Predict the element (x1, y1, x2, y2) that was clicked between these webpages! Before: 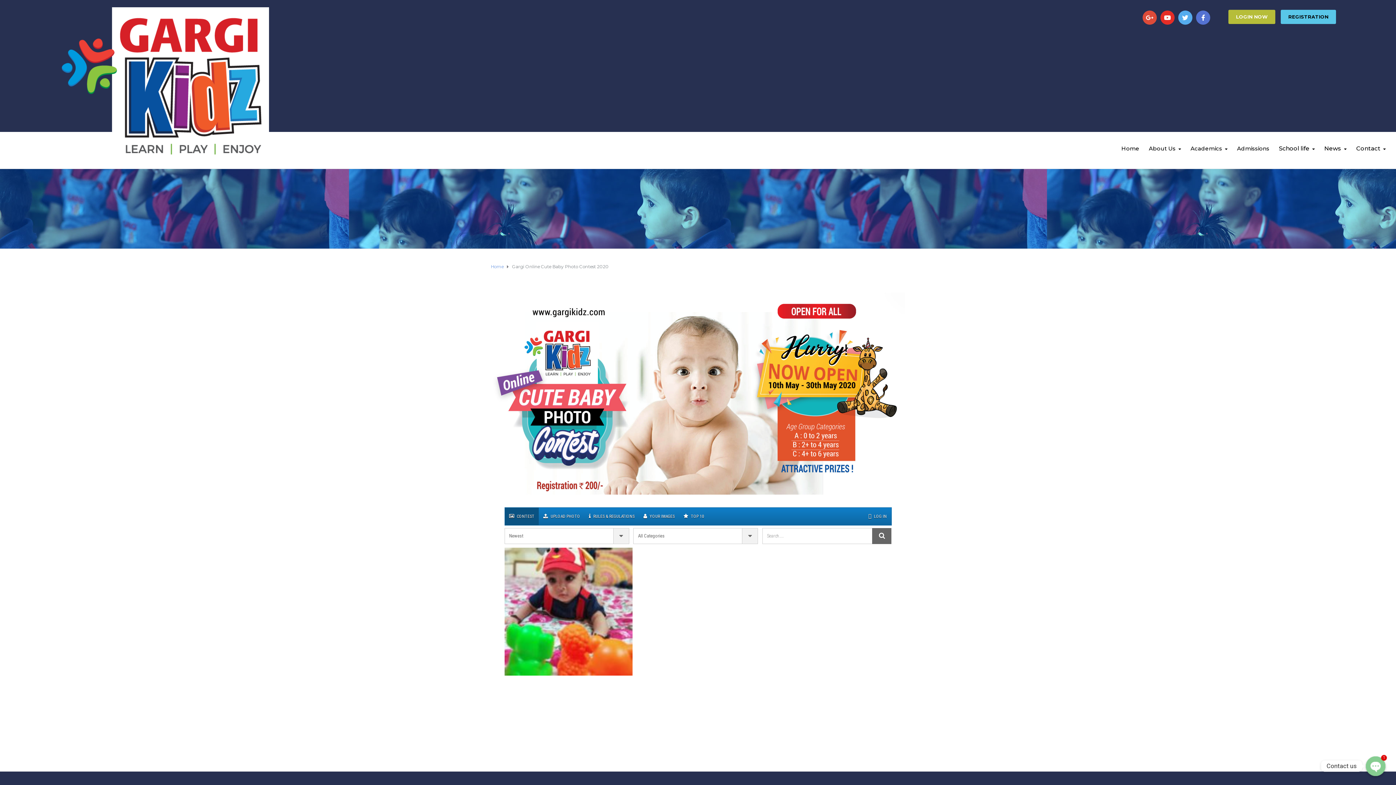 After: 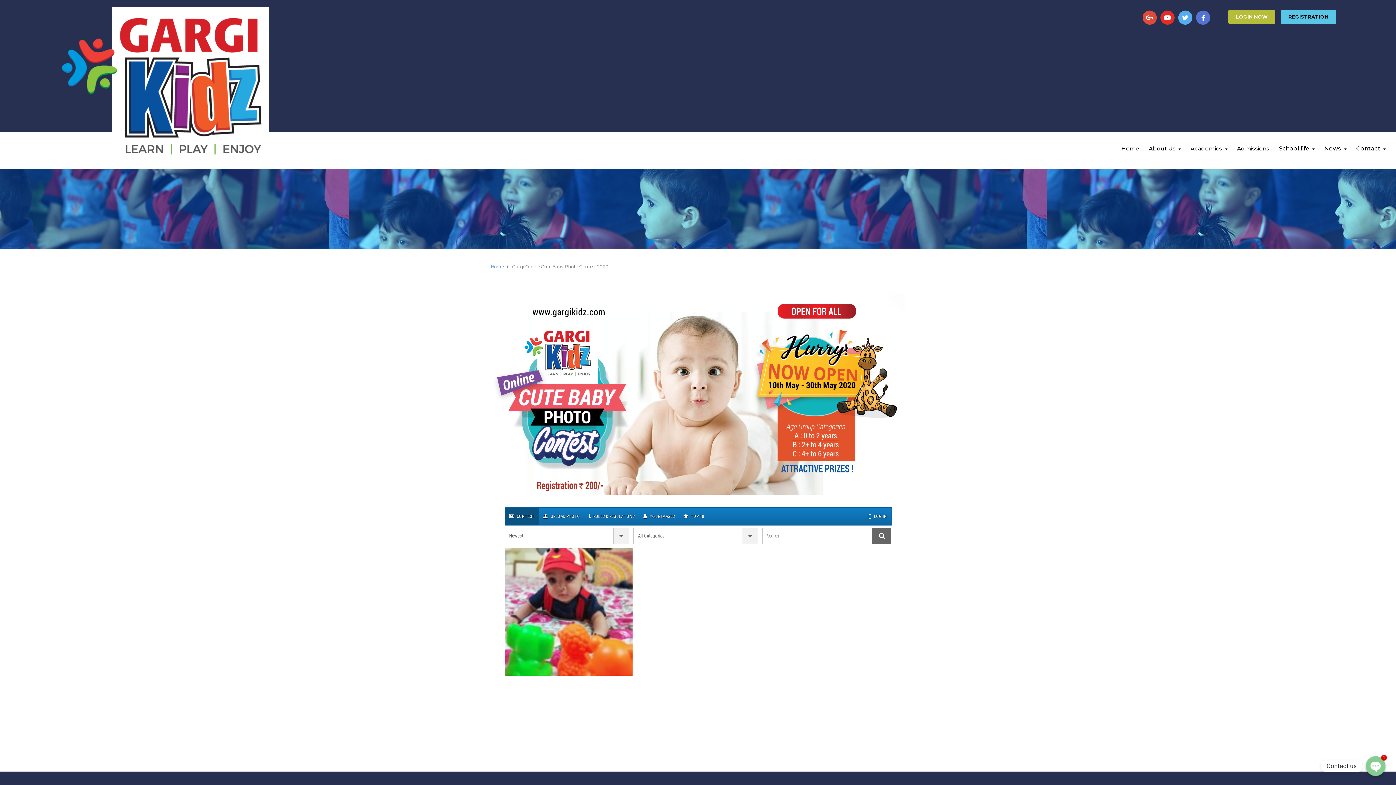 Action: bbox: (1179, 11, 1191, 24)